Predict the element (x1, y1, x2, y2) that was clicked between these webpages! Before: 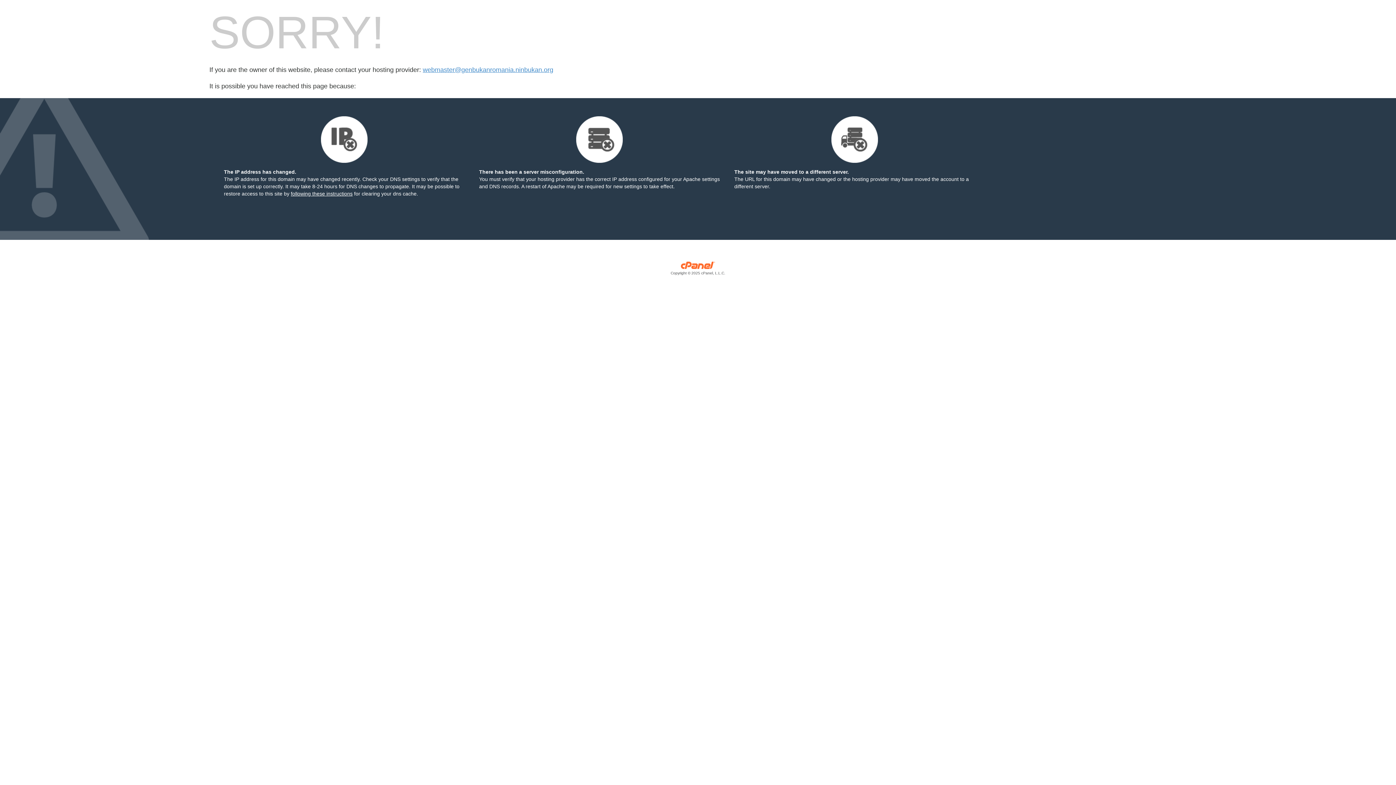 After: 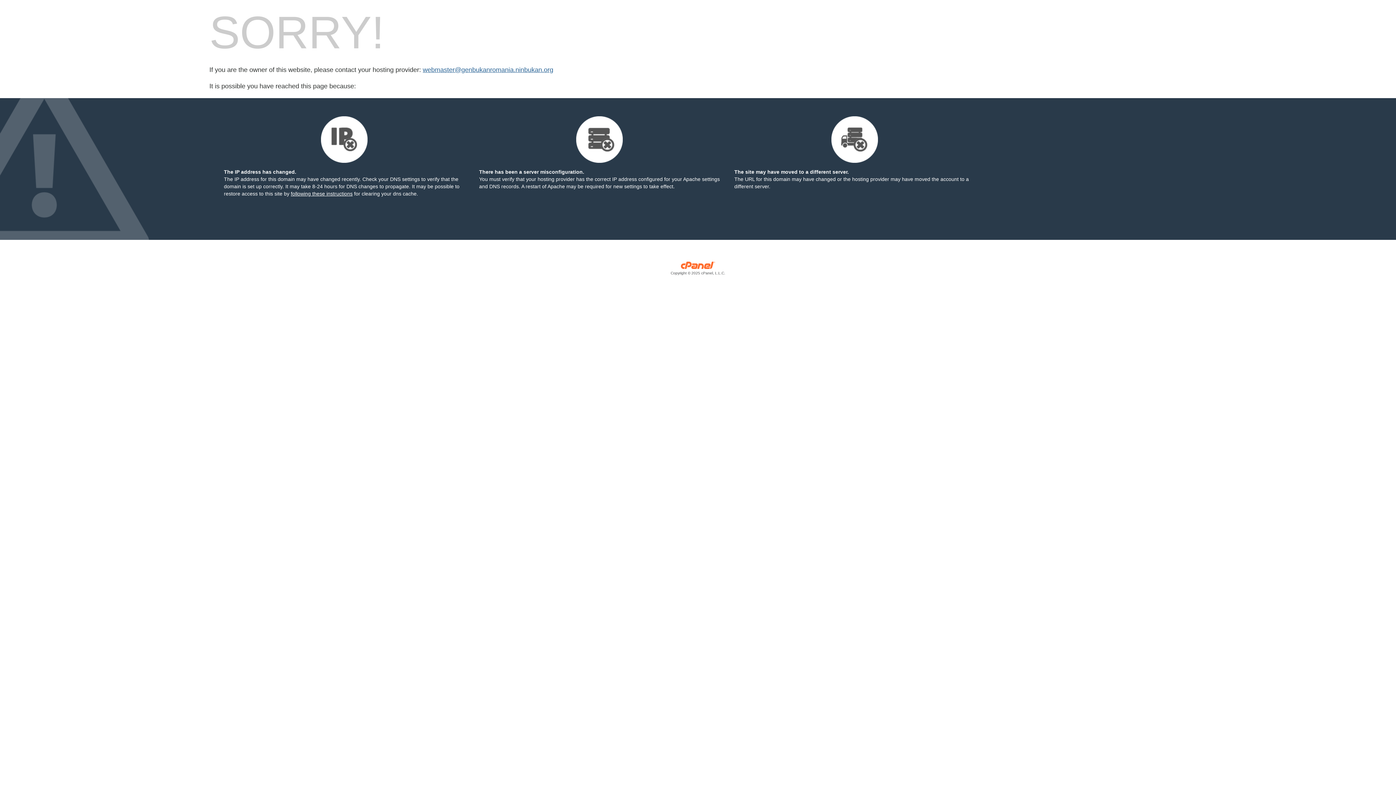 Action: label: webmaster@genbukanromania.ninbukan.org bbox: (422, 66, 553, 73)